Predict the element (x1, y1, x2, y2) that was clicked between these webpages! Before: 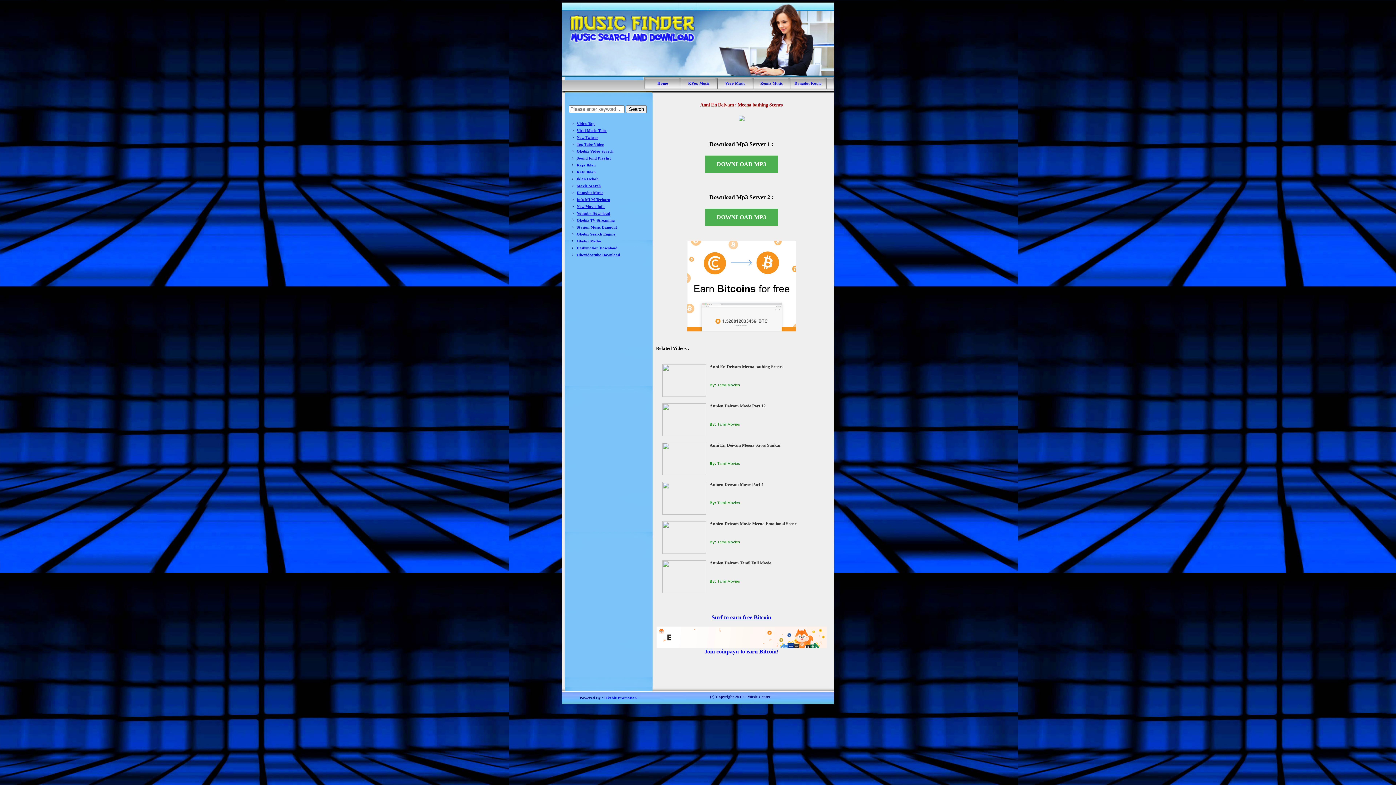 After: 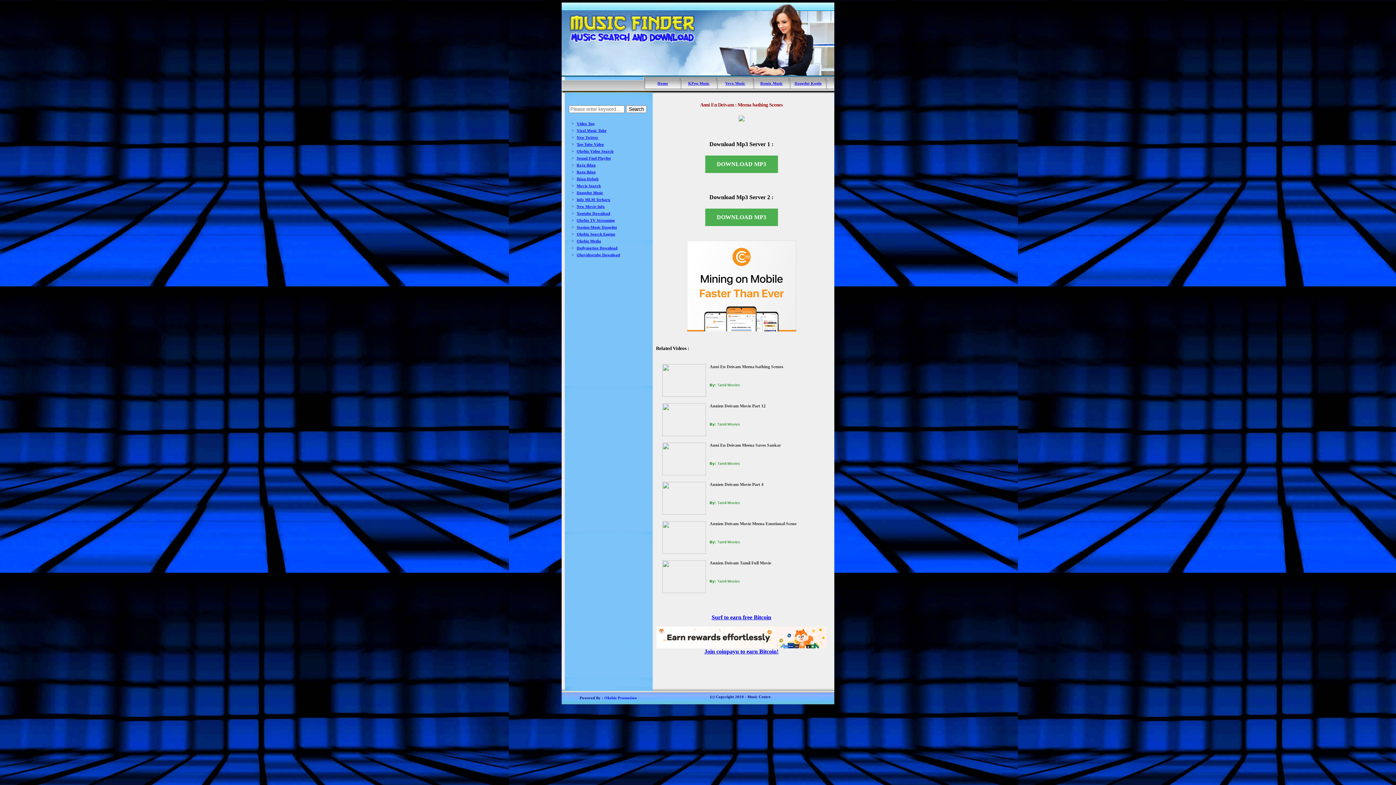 Action: label: 
Surf to earn free Bitcoin bbox: (711, 614, 771, 620)